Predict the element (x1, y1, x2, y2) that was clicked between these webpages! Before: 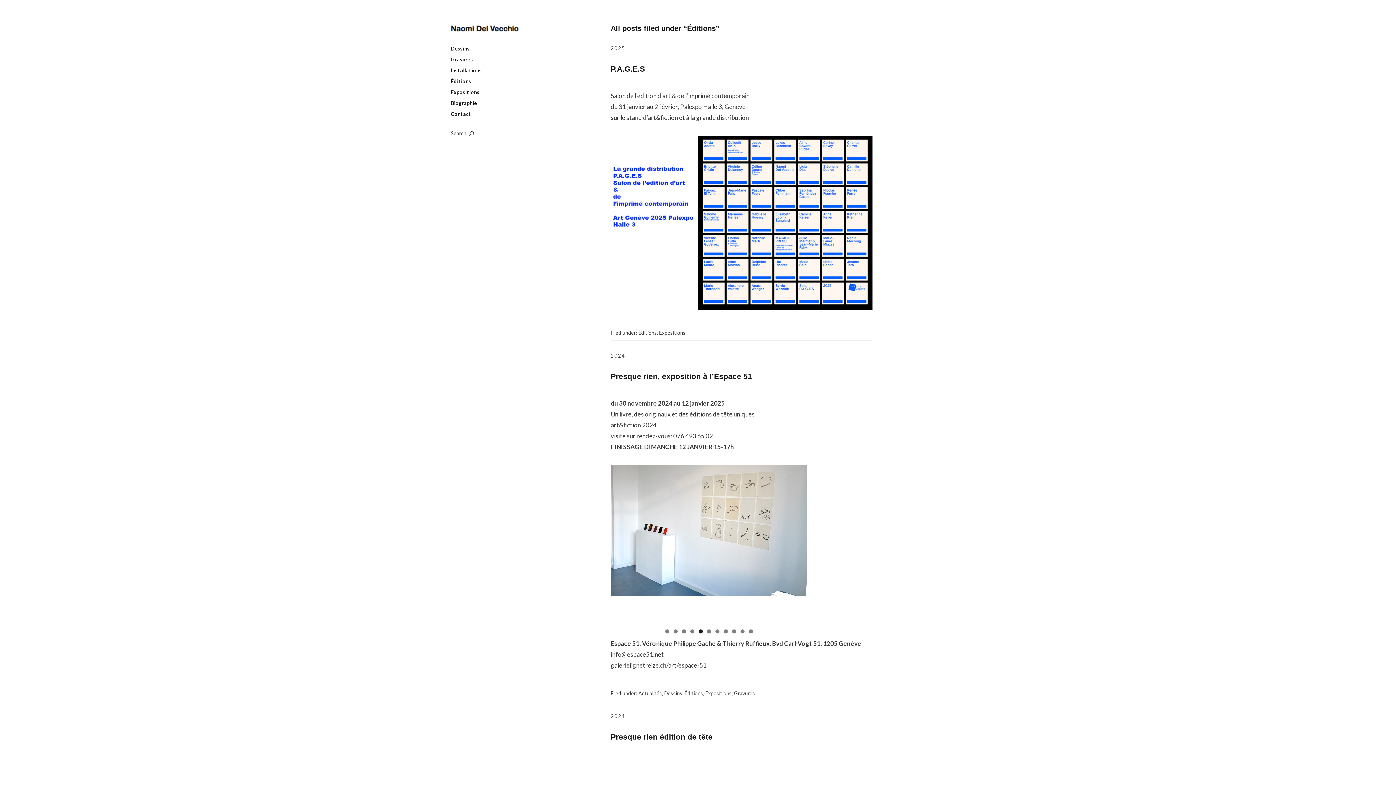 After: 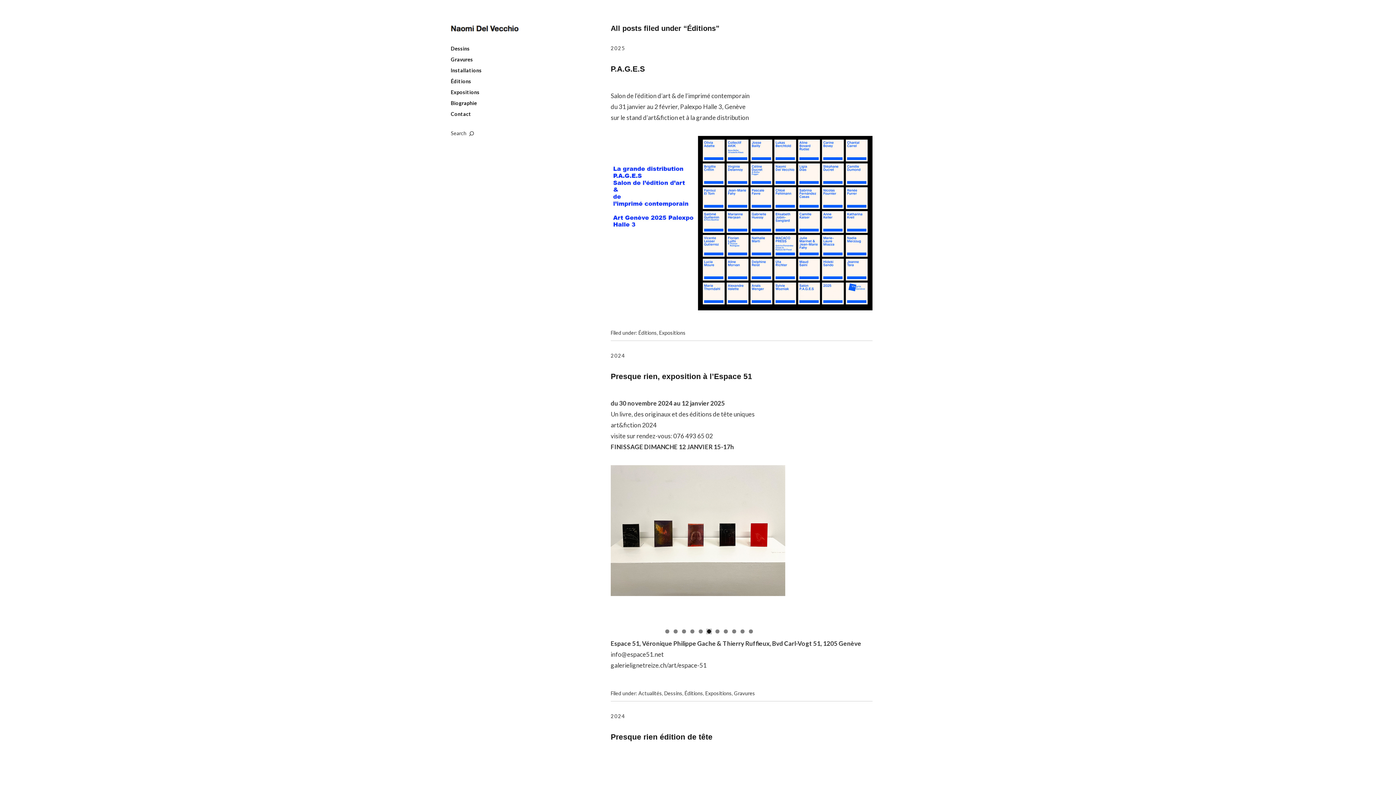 Action: label: Show slide 6 of 11 bbox: (707, 629, 711, 633)